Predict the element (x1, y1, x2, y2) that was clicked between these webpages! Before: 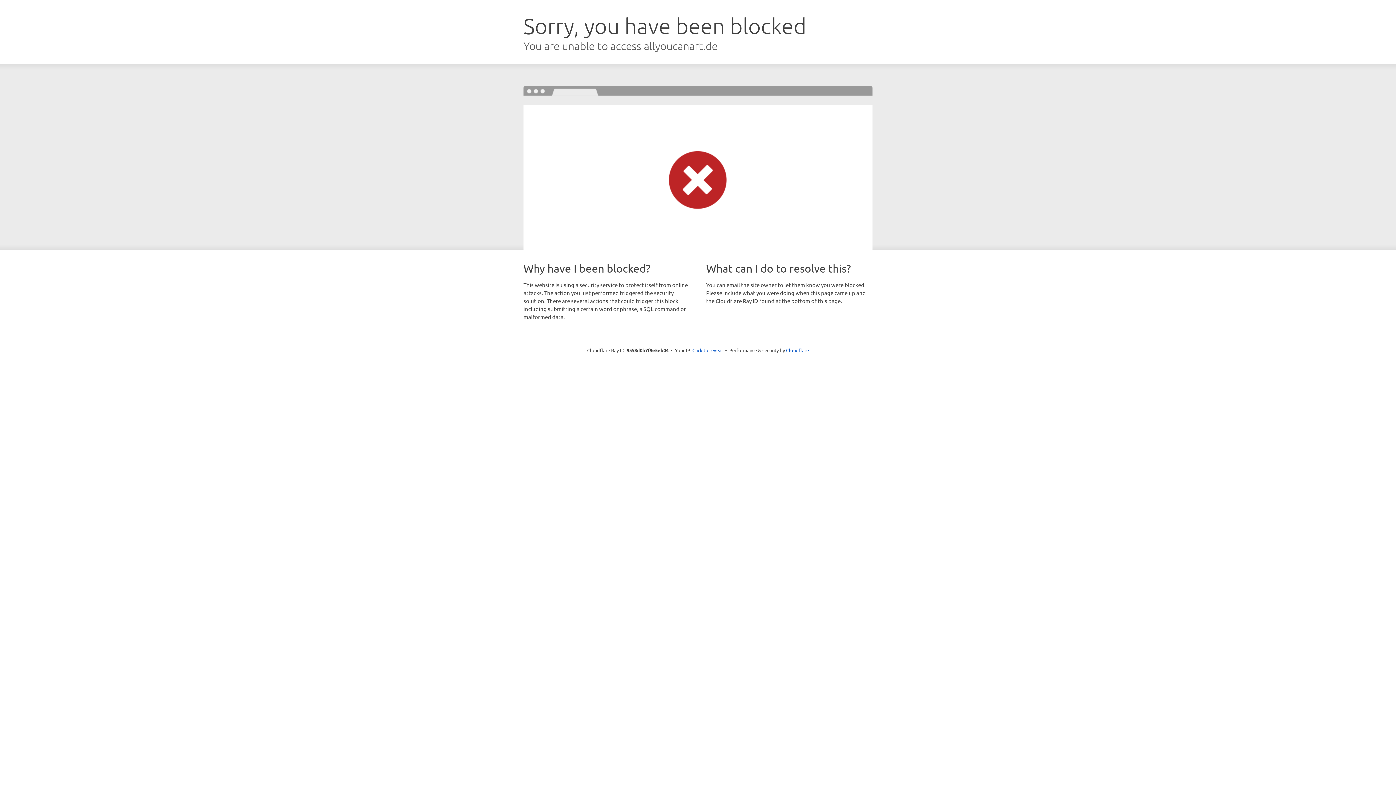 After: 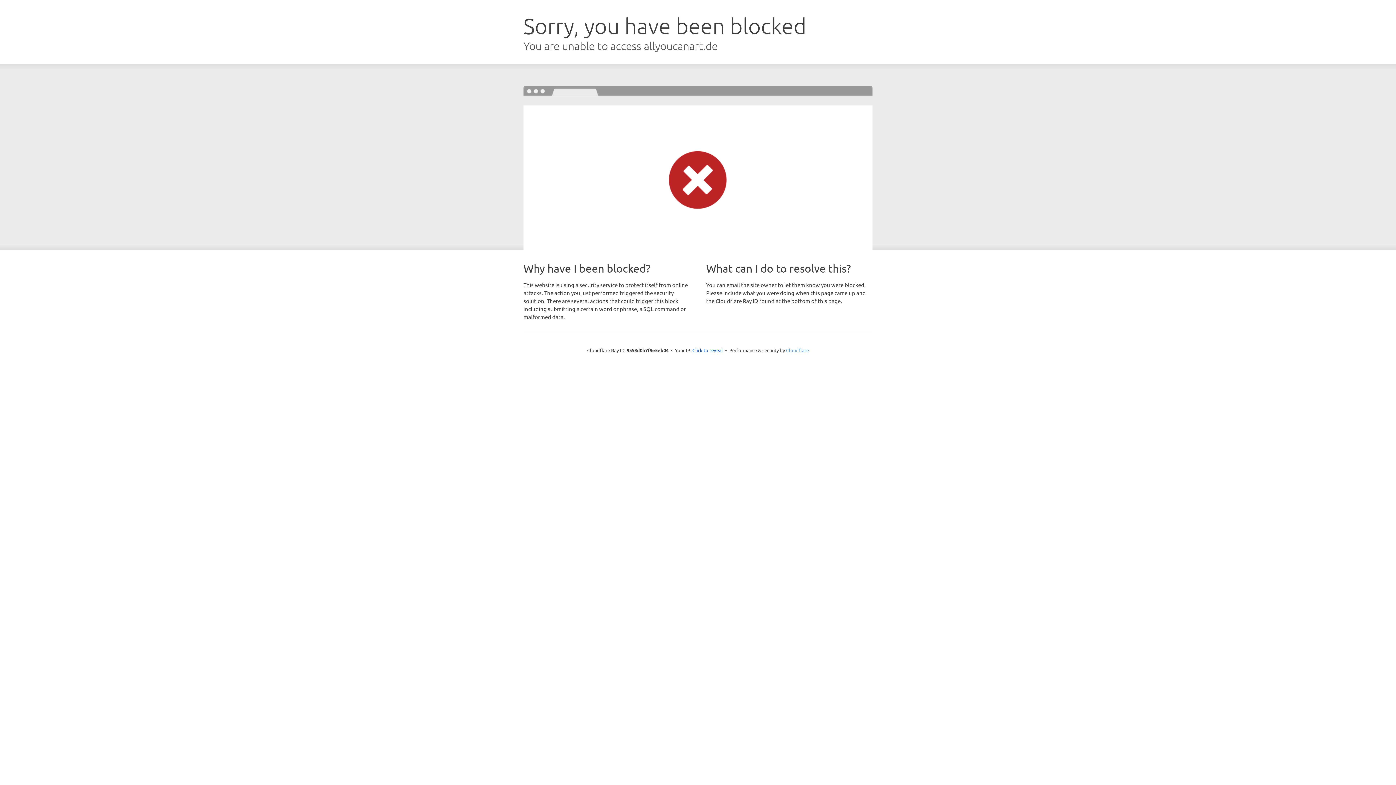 Action: label: Cloudflare bbox: (786, 347, 809, 353)